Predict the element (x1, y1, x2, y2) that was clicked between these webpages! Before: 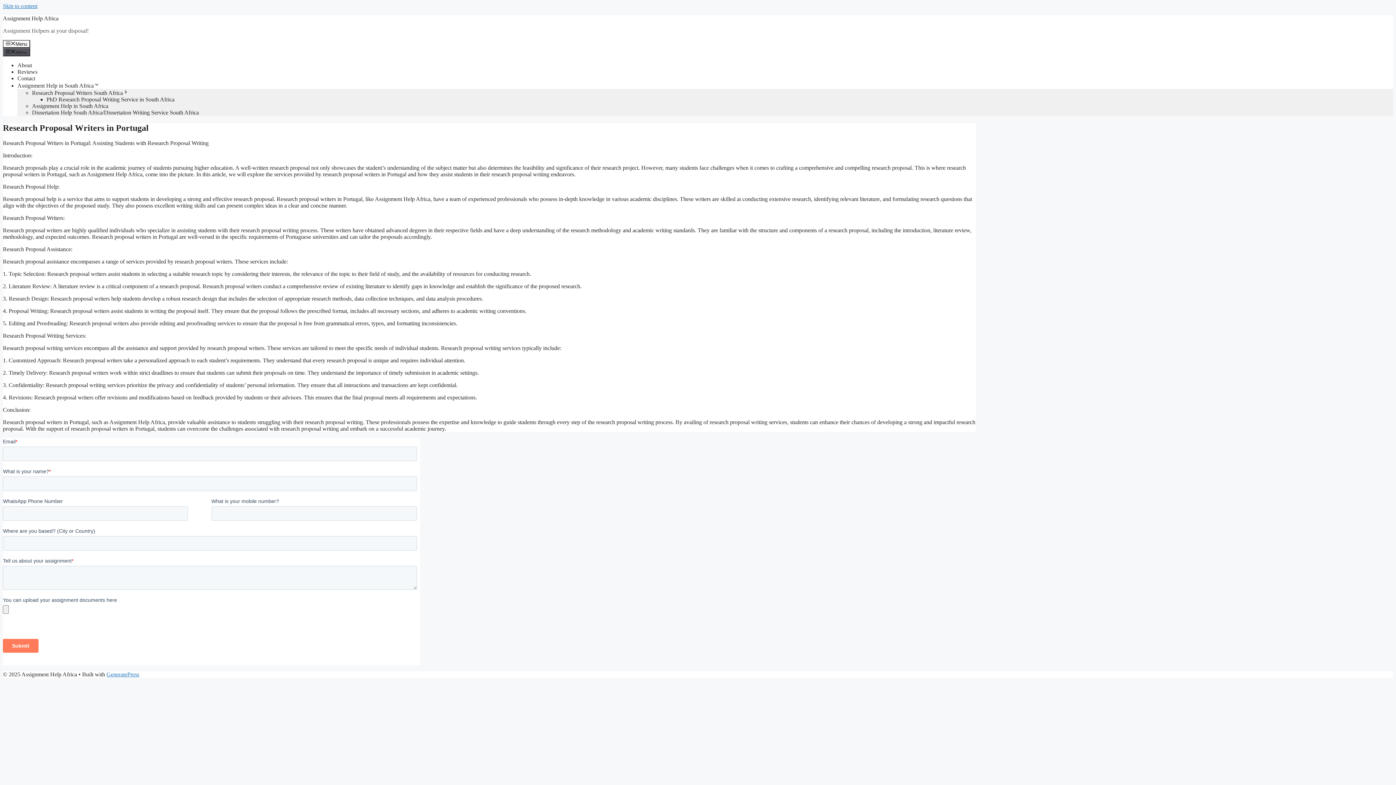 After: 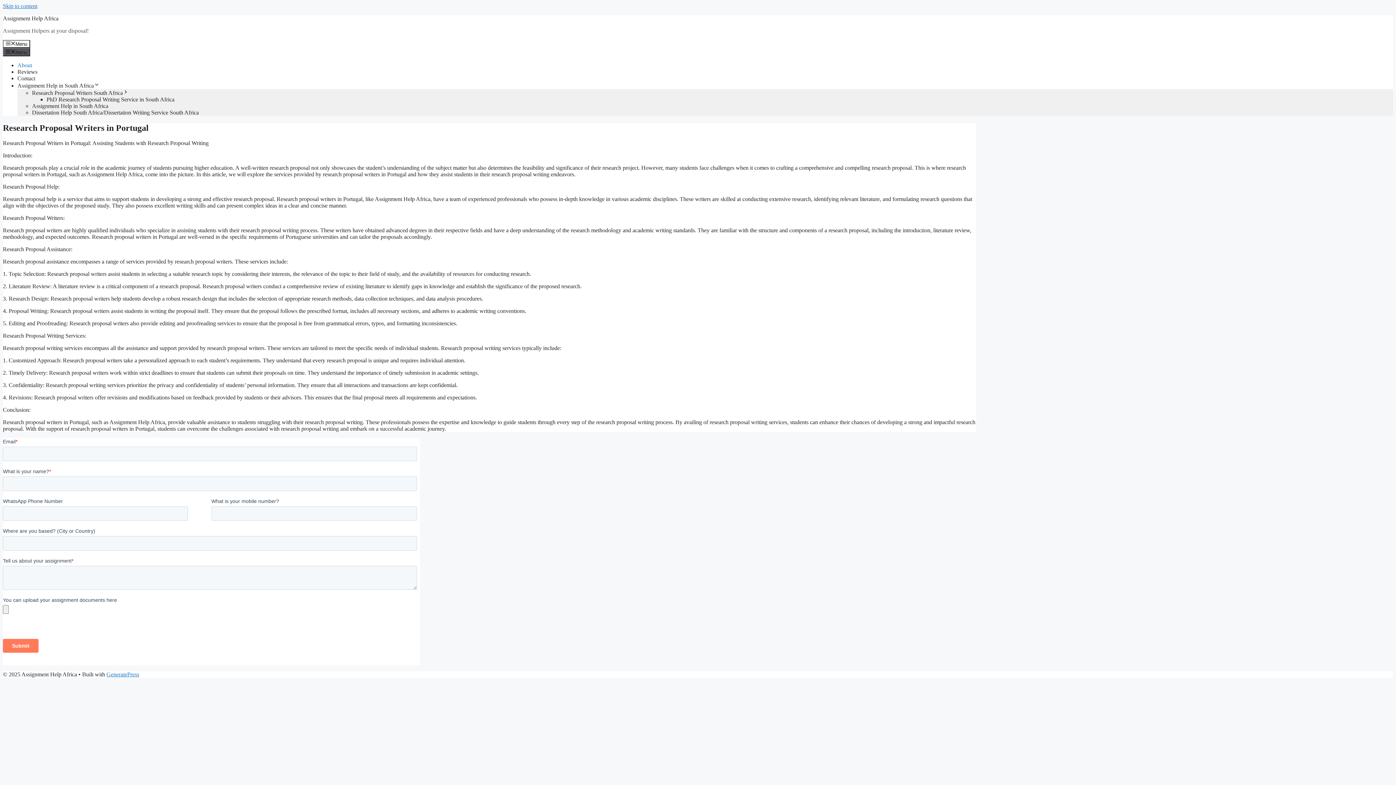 Action: label: About bbox: (17, 62, 32, 68)